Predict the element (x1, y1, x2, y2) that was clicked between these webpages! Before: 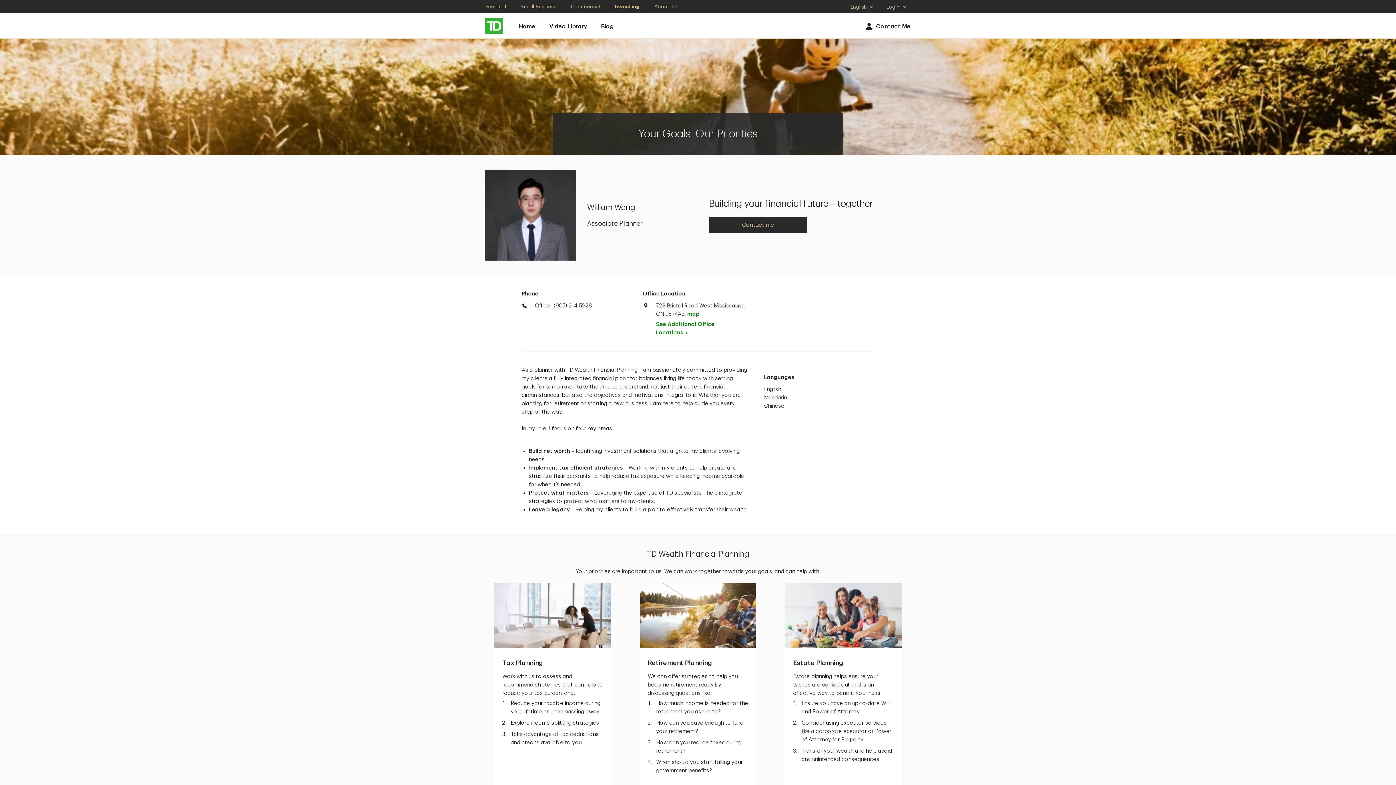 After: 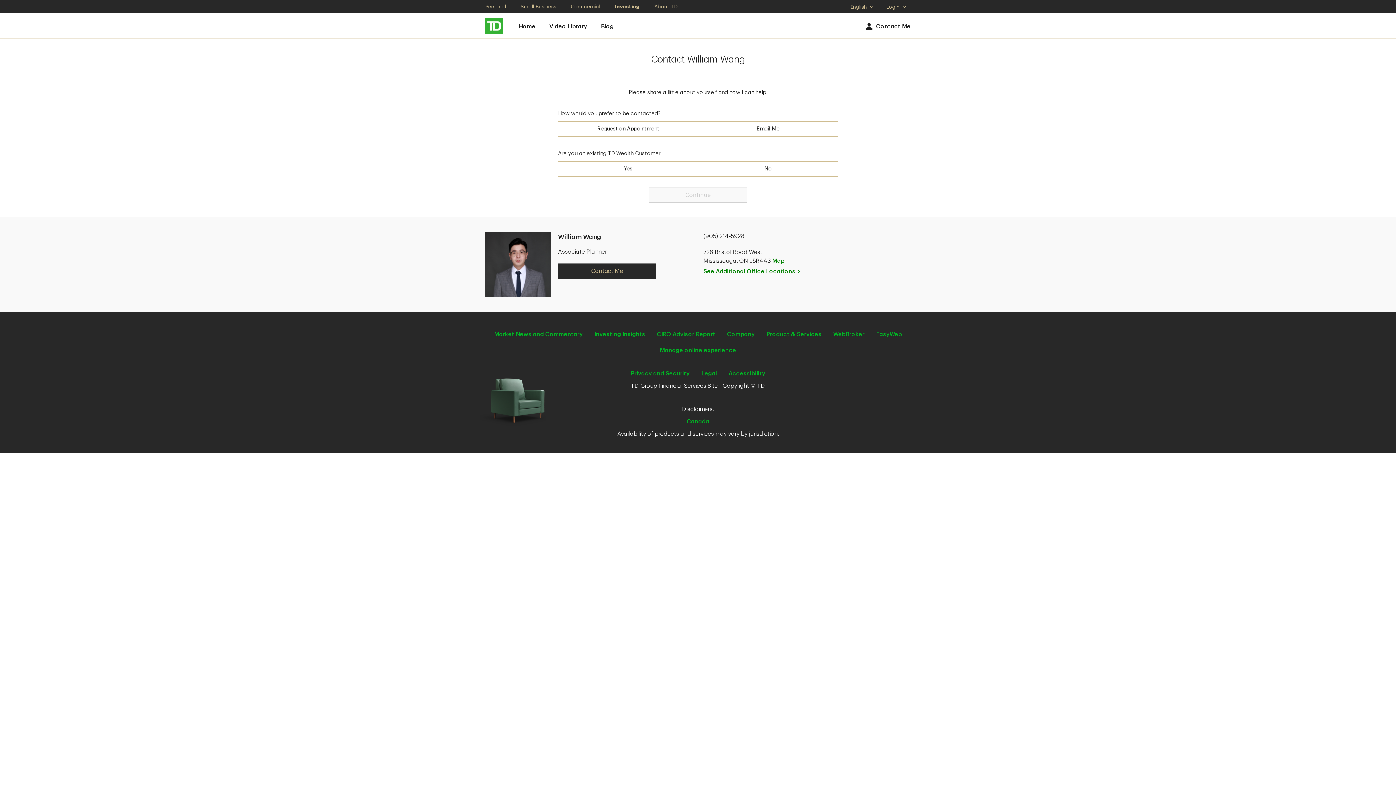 Action: label: Contact Me bbox: (864, 20, 910, 31)